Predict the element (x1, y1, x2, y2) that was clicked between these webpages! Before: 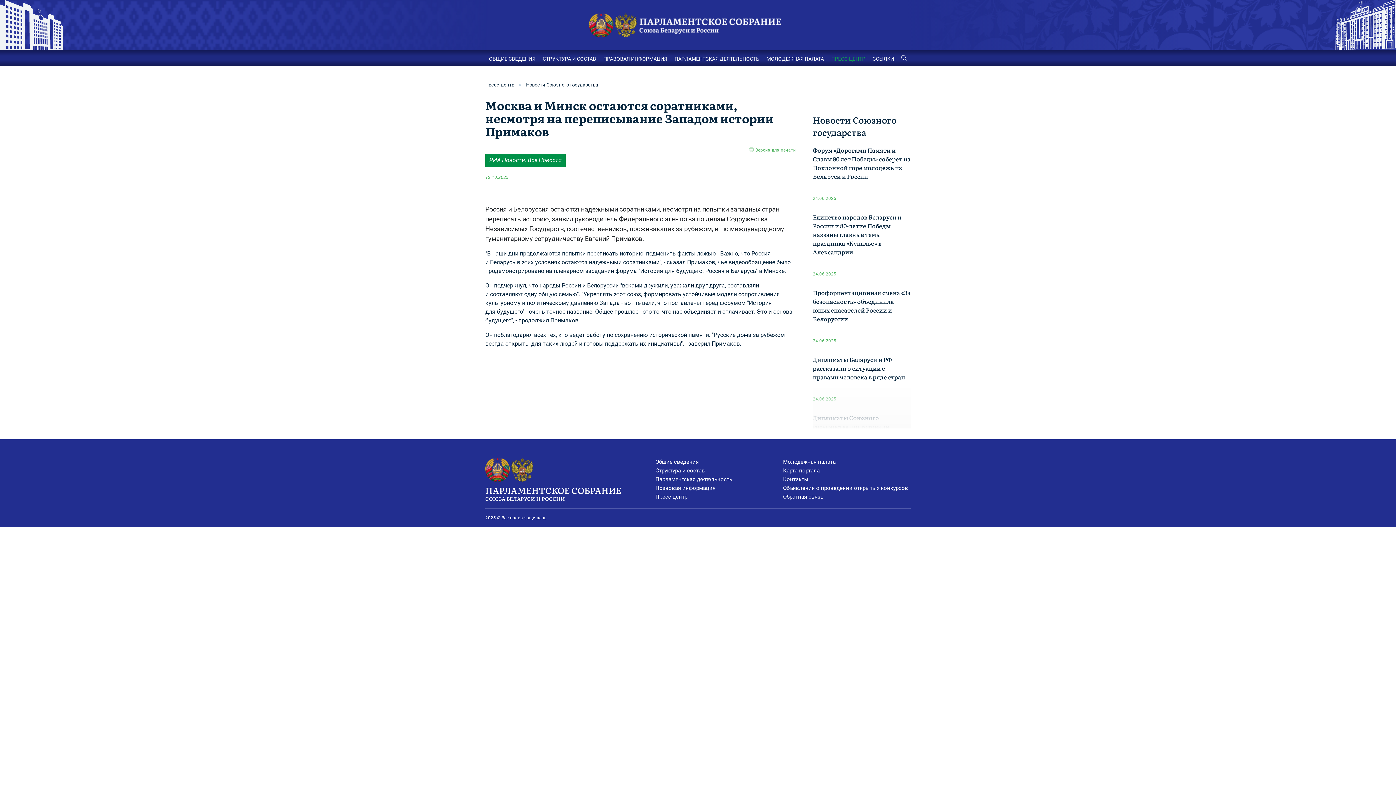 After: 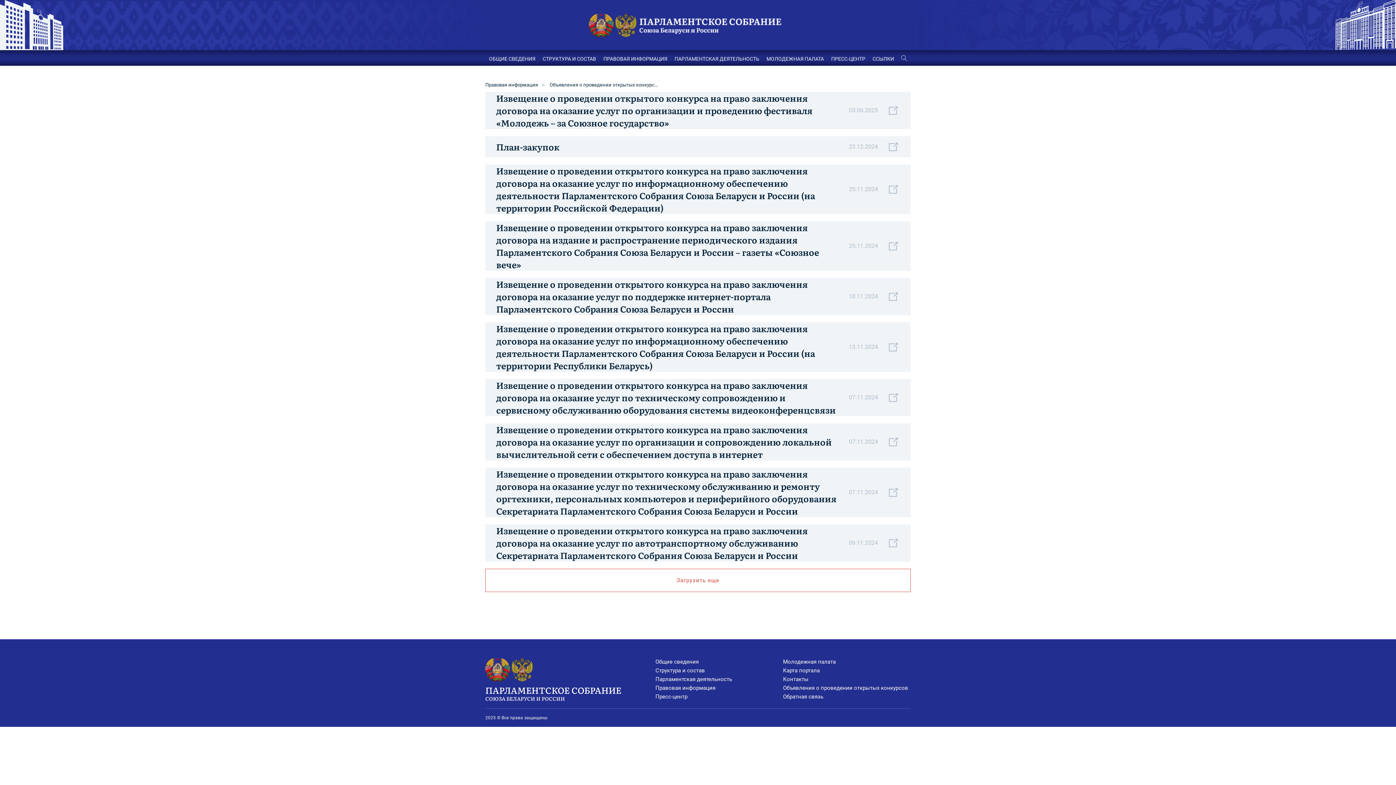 Action: label: Объявления о проведении открытых конкурсов bbox: (783, 484, 910, 492)